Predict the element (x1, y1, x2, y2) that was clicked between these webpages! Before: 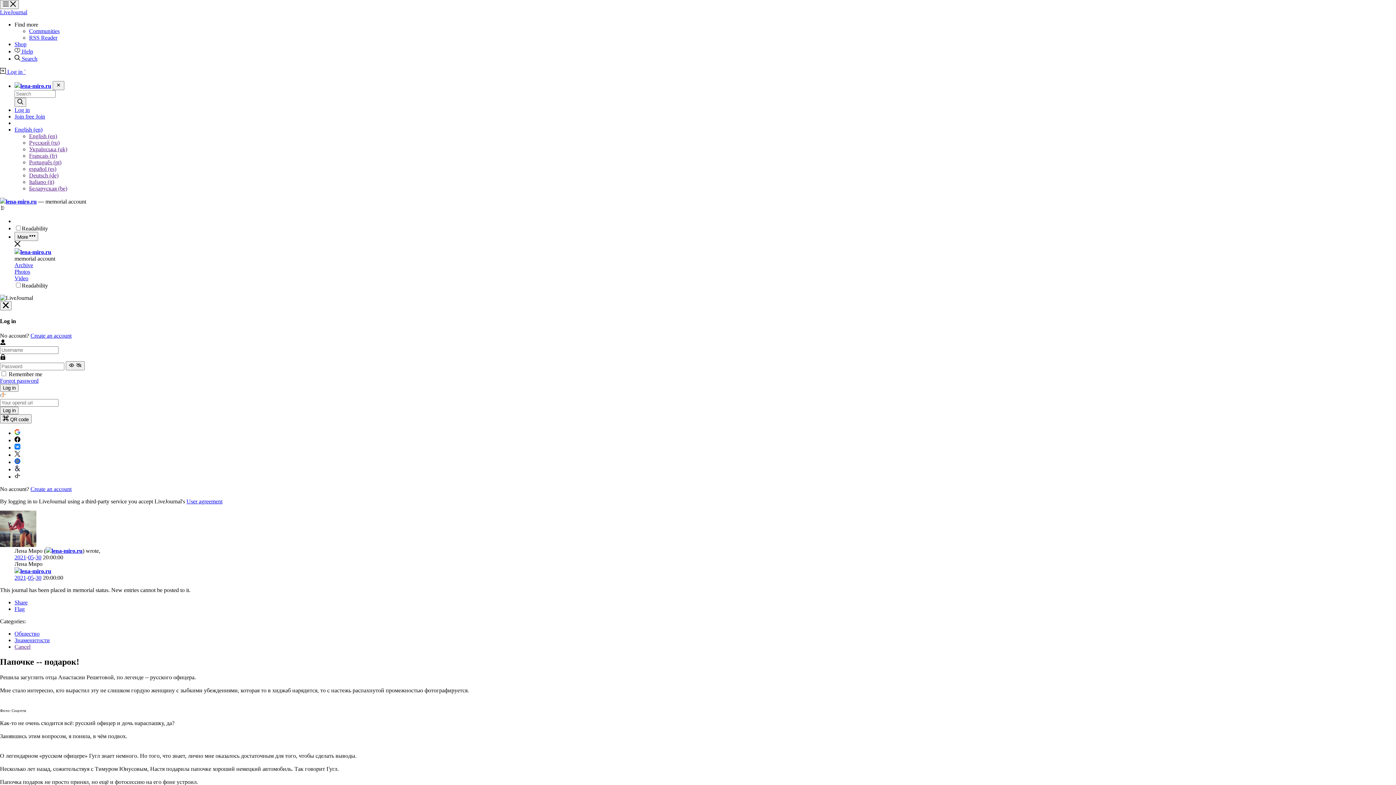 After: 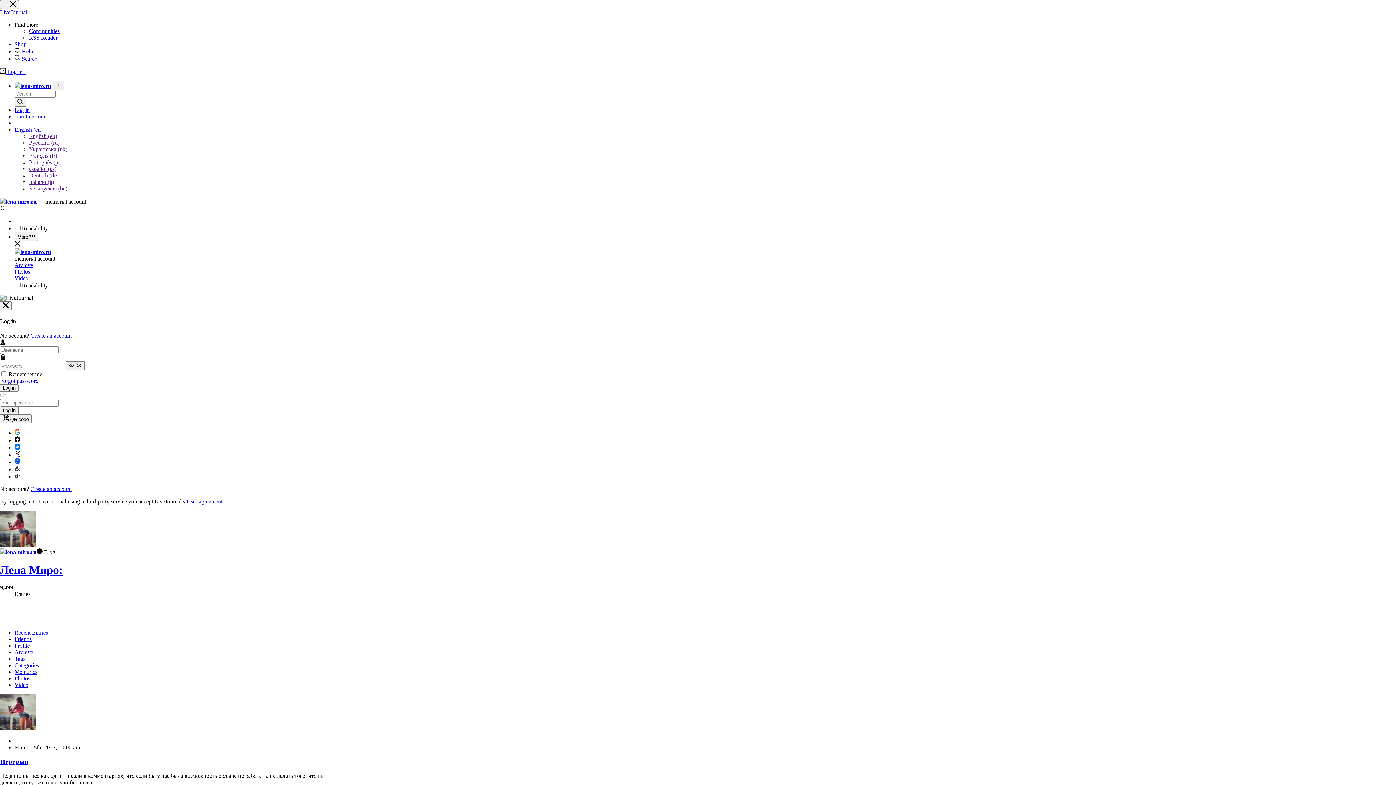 Action: label: lena-miro.ru bbox: (5, 198, 36, 204)